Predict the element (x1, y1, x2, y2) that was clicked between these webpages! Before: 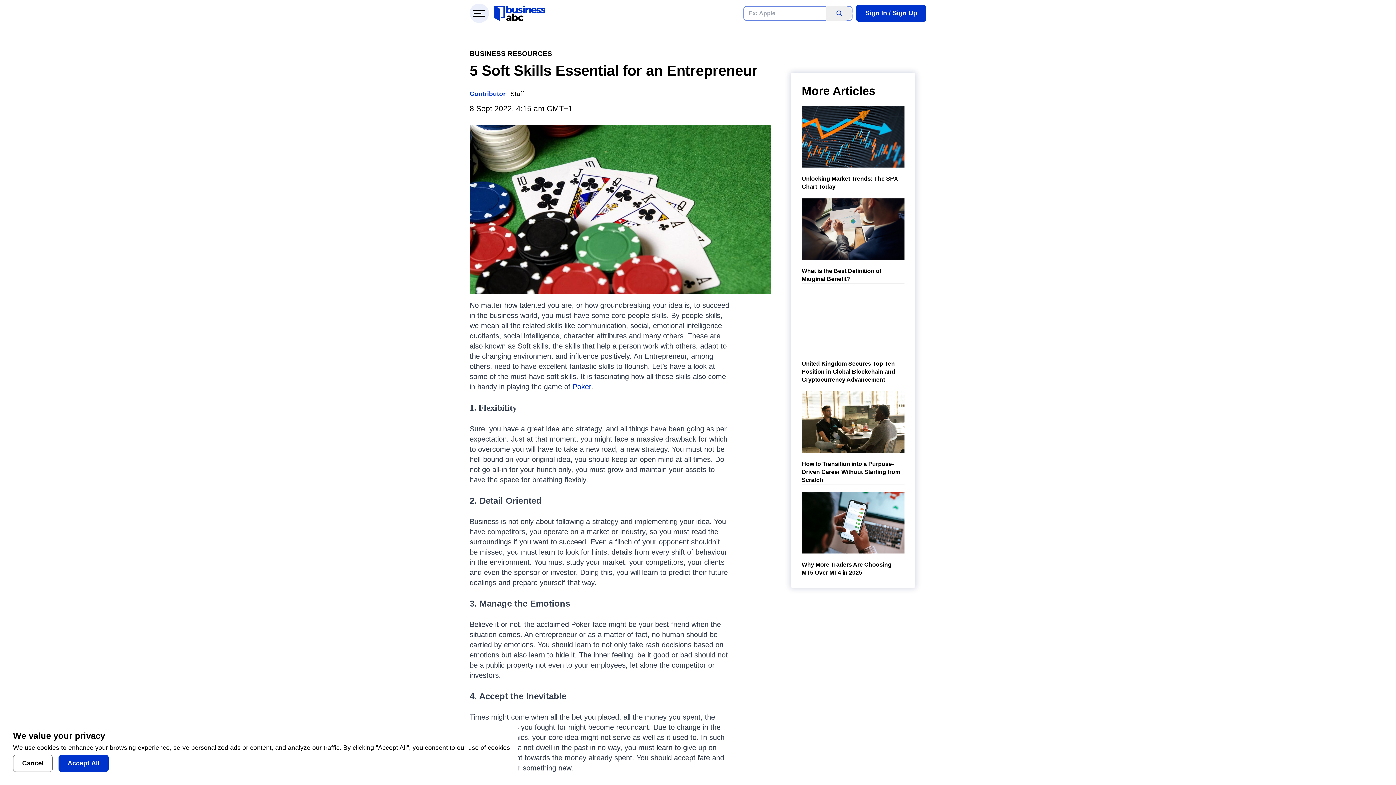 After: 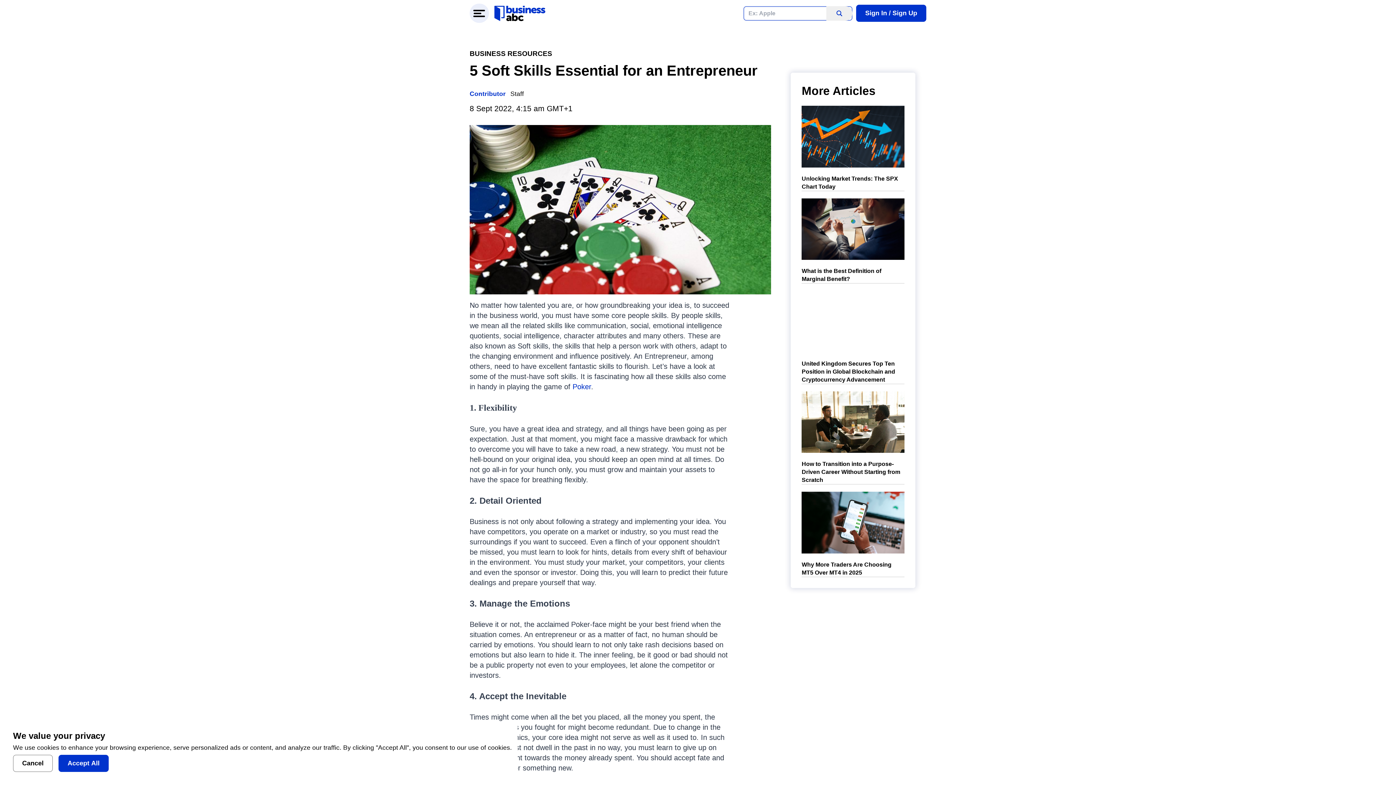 Action: label: Poker bbox: (572, 383, 591, 391)